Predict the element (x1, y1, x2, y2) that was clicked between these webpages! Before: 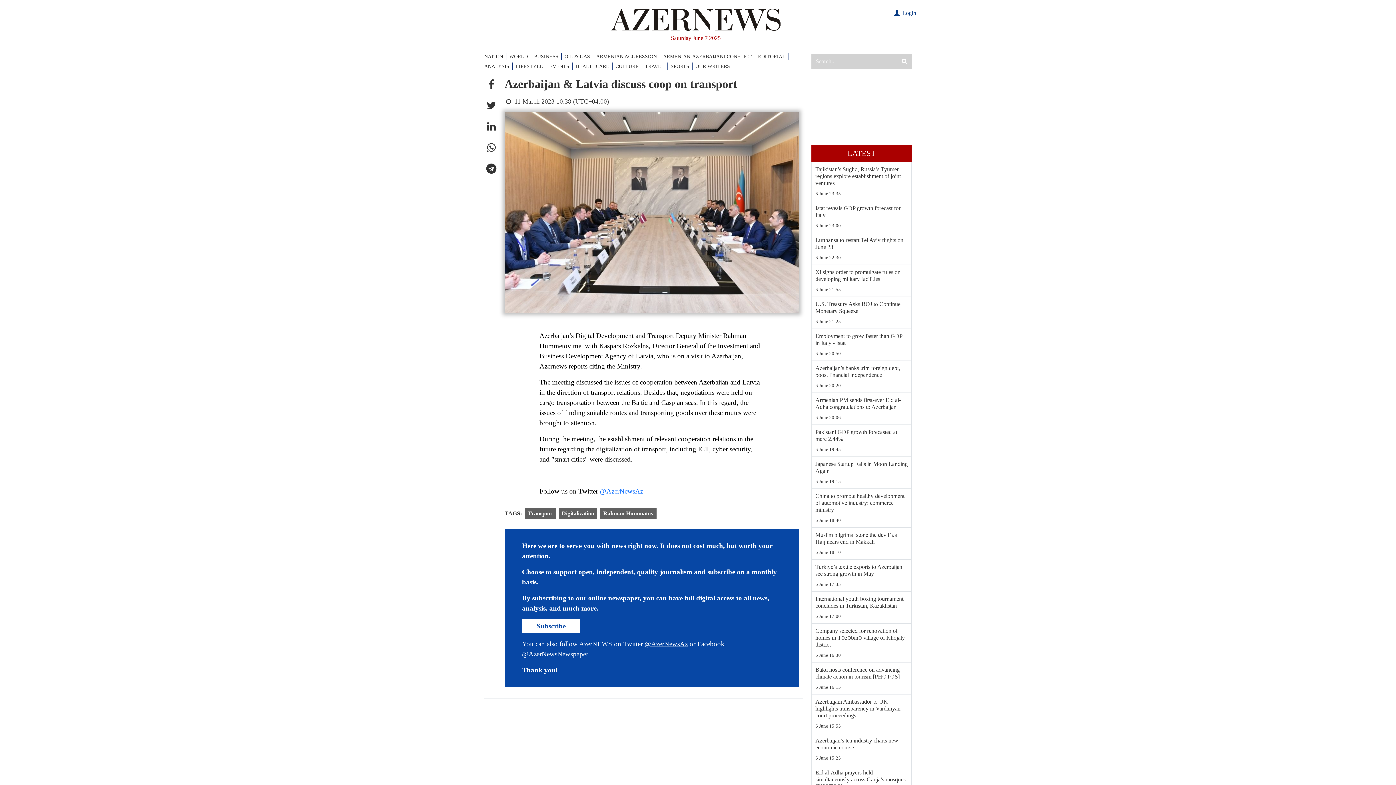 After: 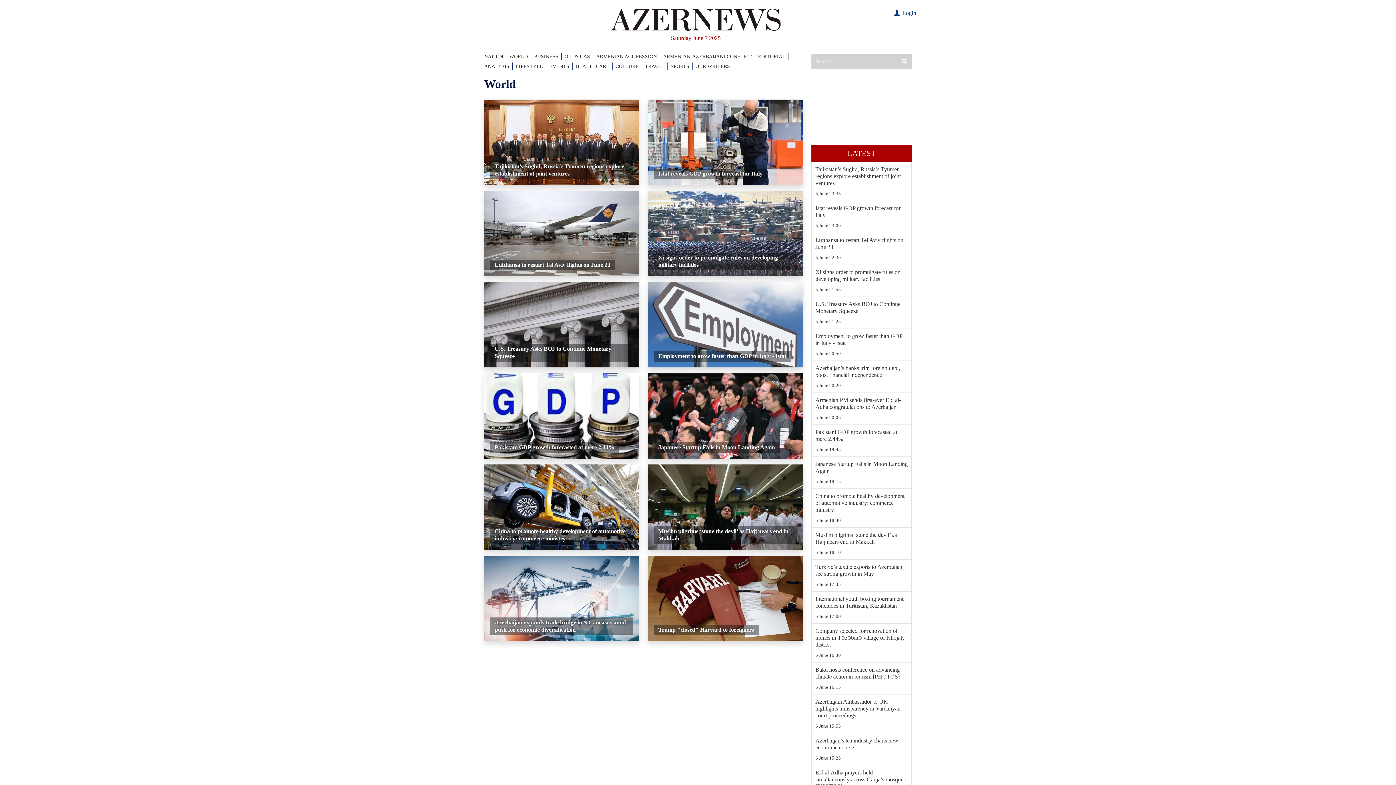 Action: bbox: (815, 286, 908, 293) label: 6 June 21:55